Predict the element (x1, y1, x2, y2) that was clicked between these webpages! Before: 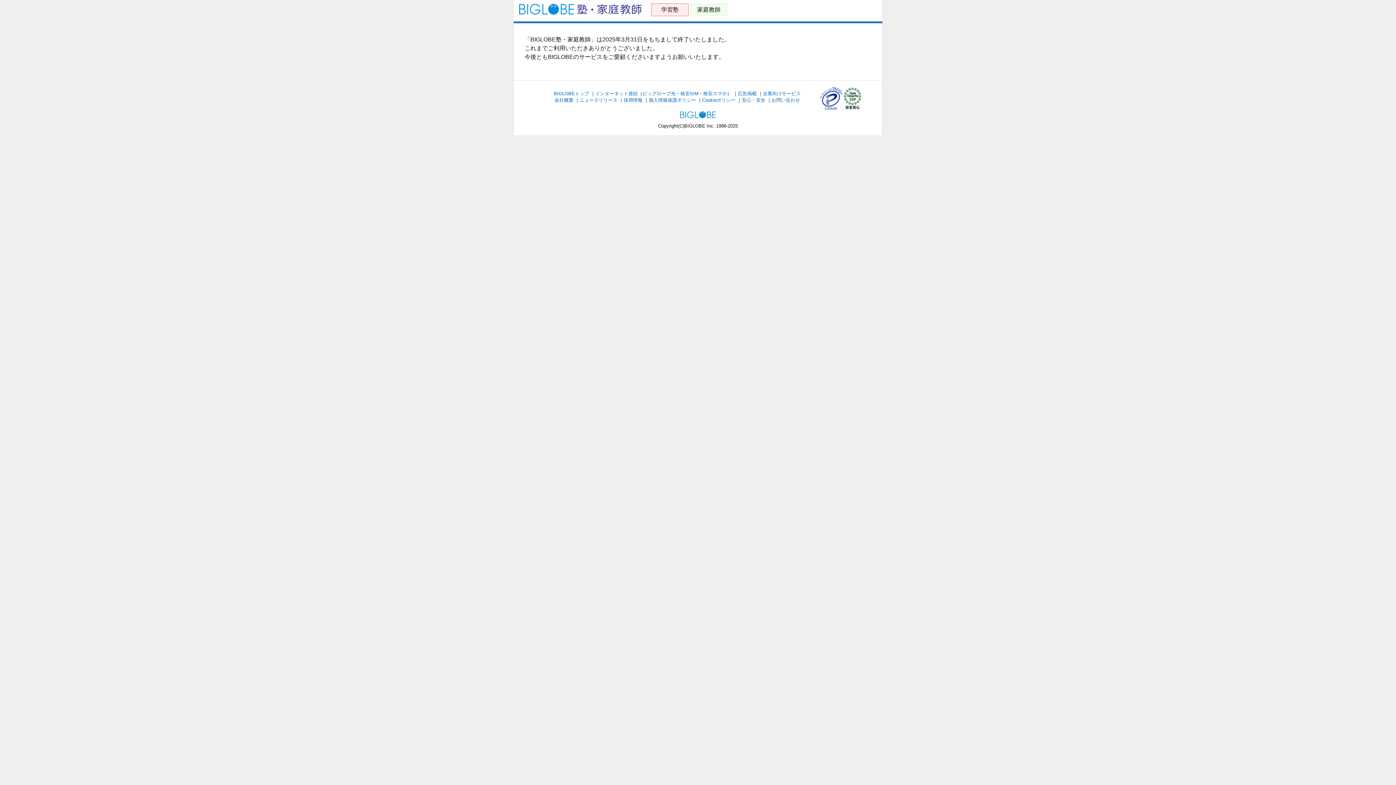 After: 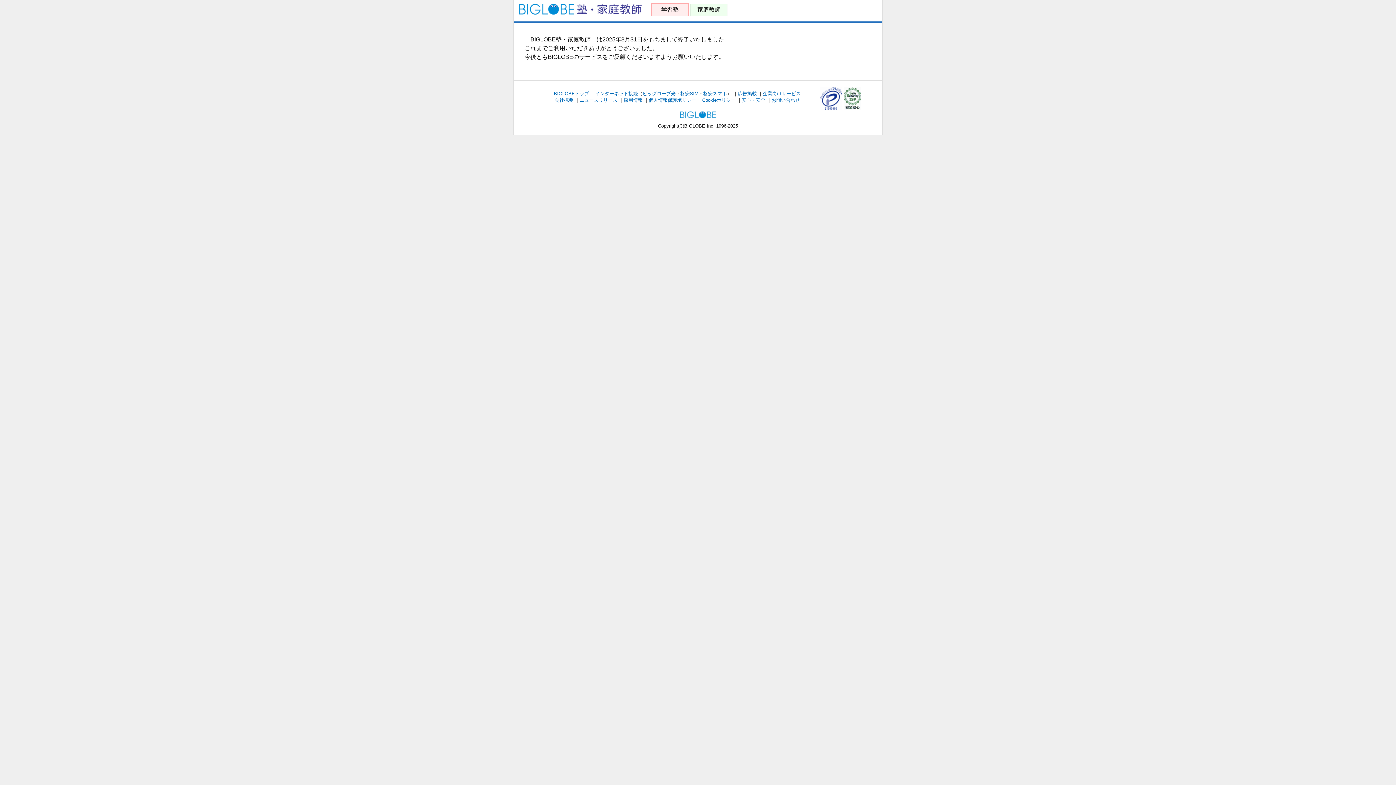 Action: label: 学習塾 bbox: (652, 5, 688, 14)